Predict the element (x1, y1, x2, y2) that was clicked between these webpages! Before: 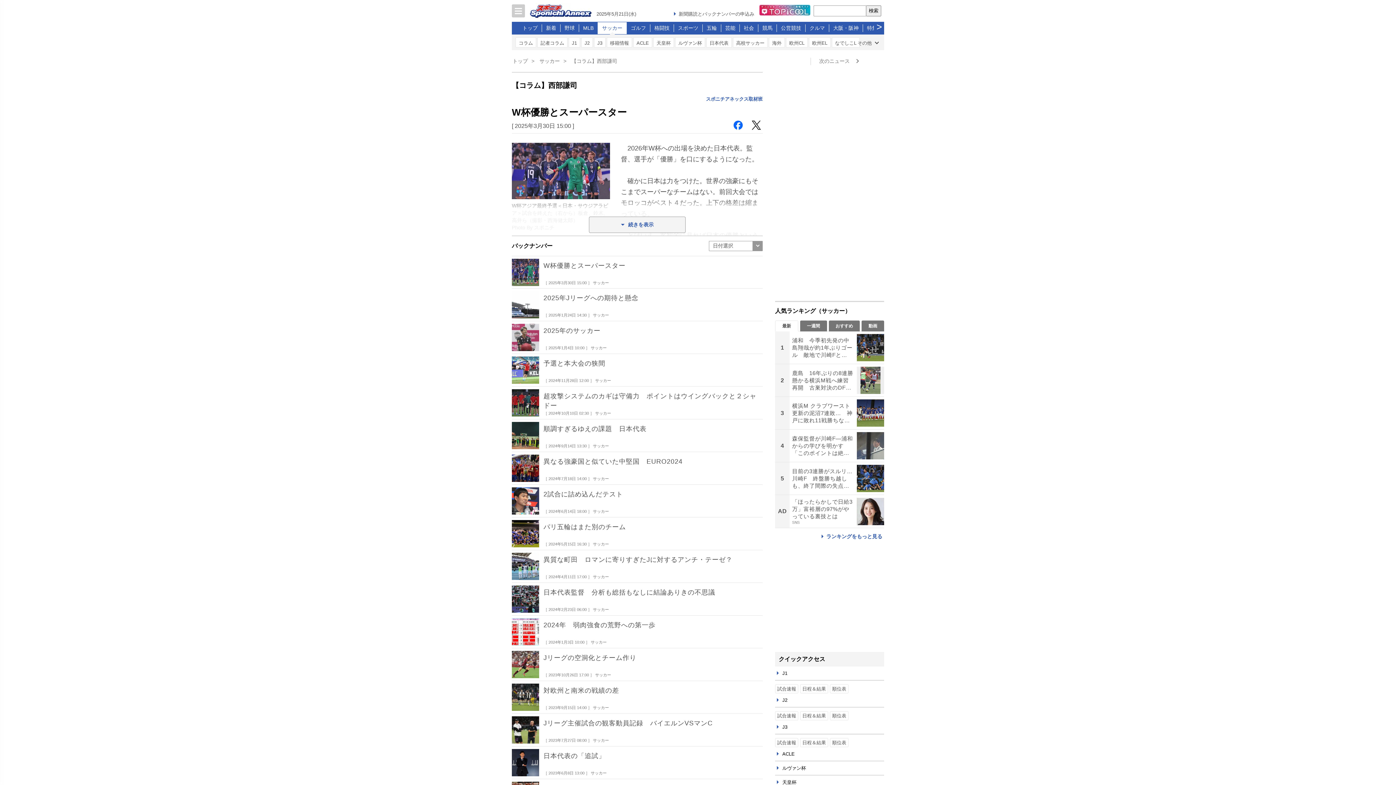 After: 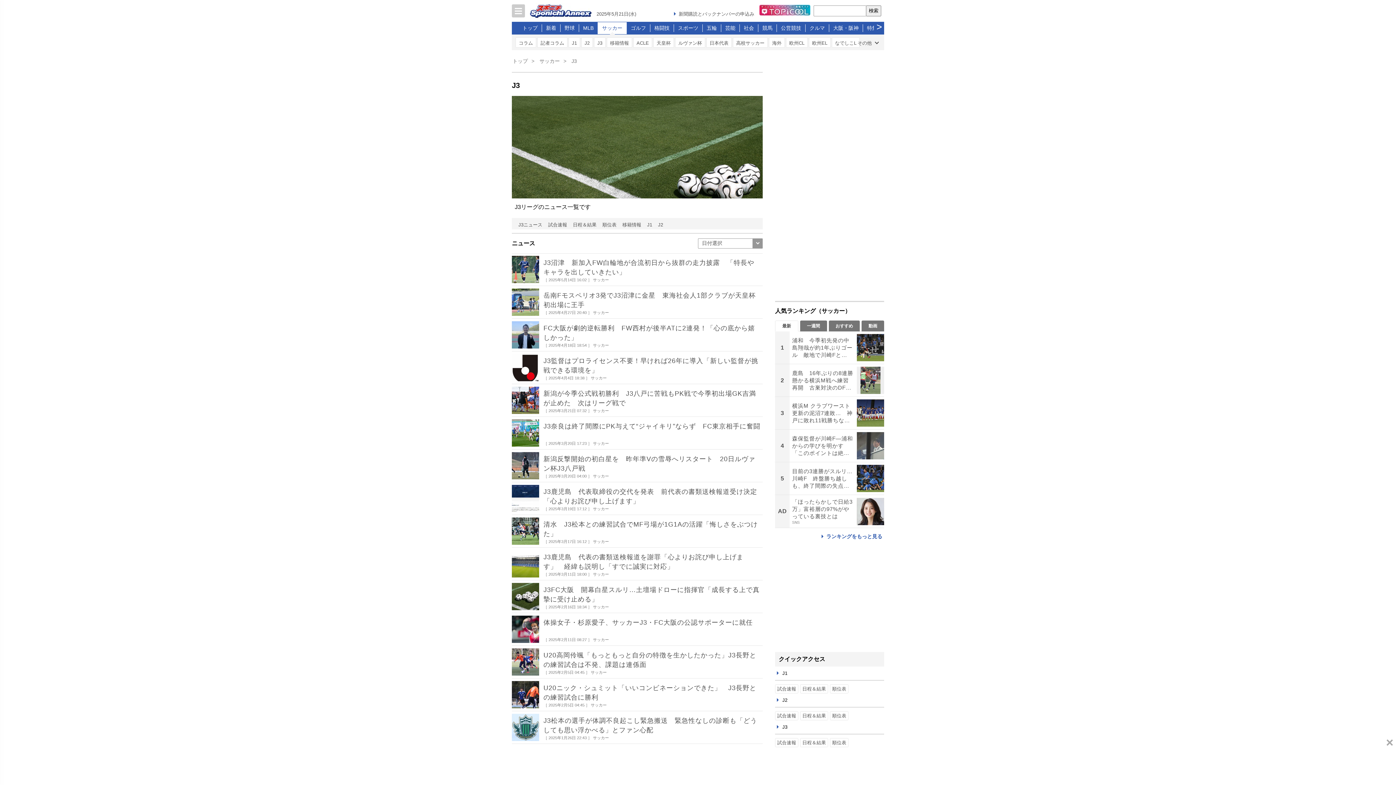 Action: bbox: (594, 37, 605, 47) label: J3